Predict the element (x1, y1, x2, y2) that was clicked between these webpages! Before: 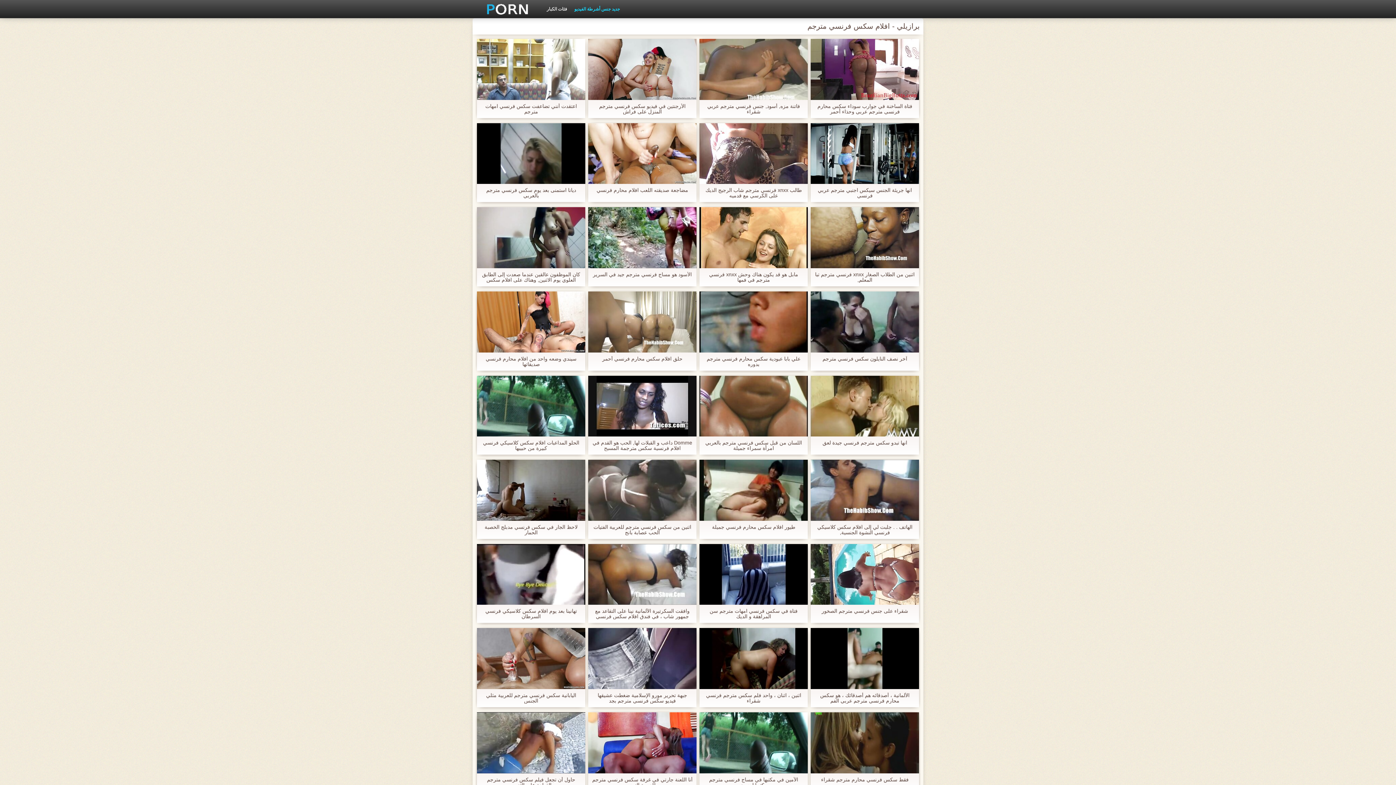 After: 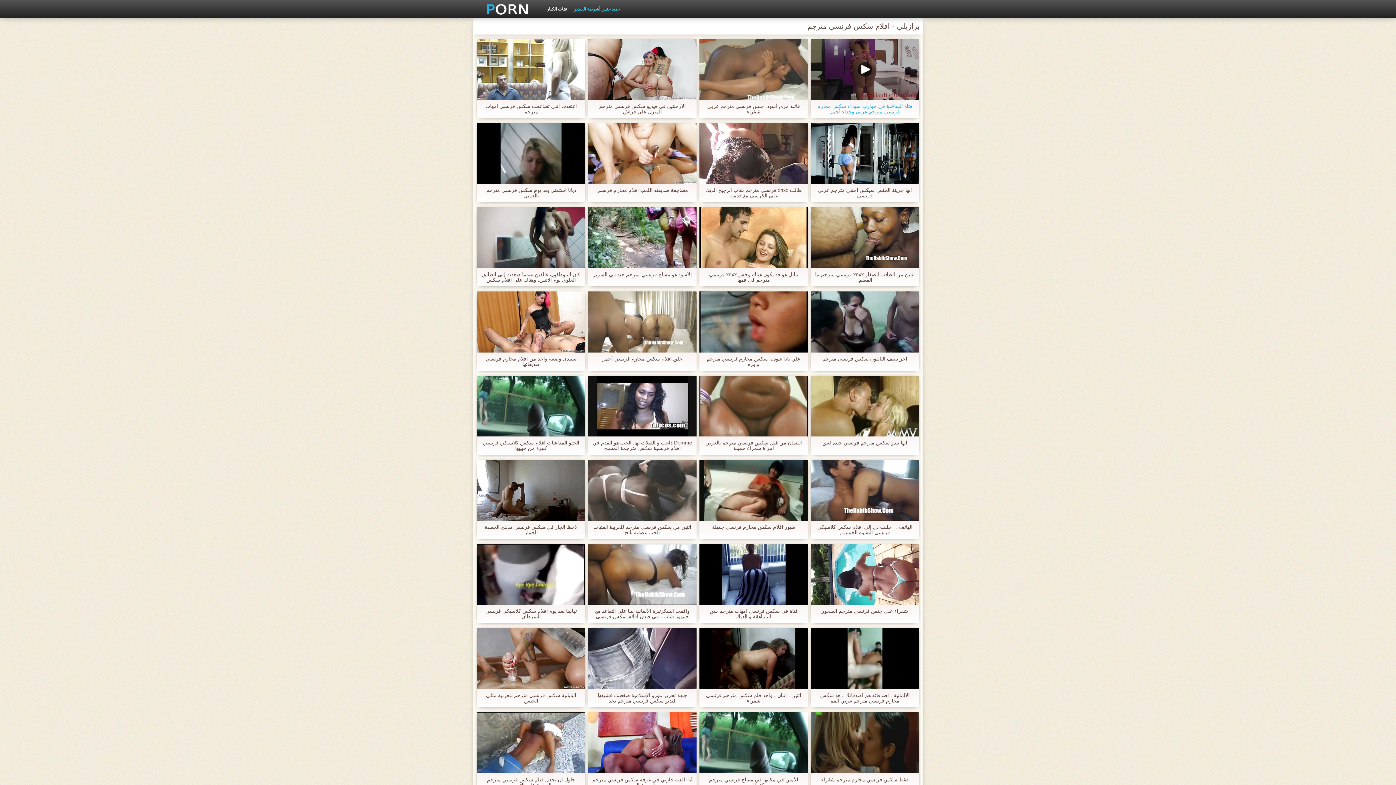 Action: label: فتاة الساخنة في جوارب سوداء سكس محارم فرنسي مترجم عربي وحذاء أحمر bbox: (814, 103, 915, 114)